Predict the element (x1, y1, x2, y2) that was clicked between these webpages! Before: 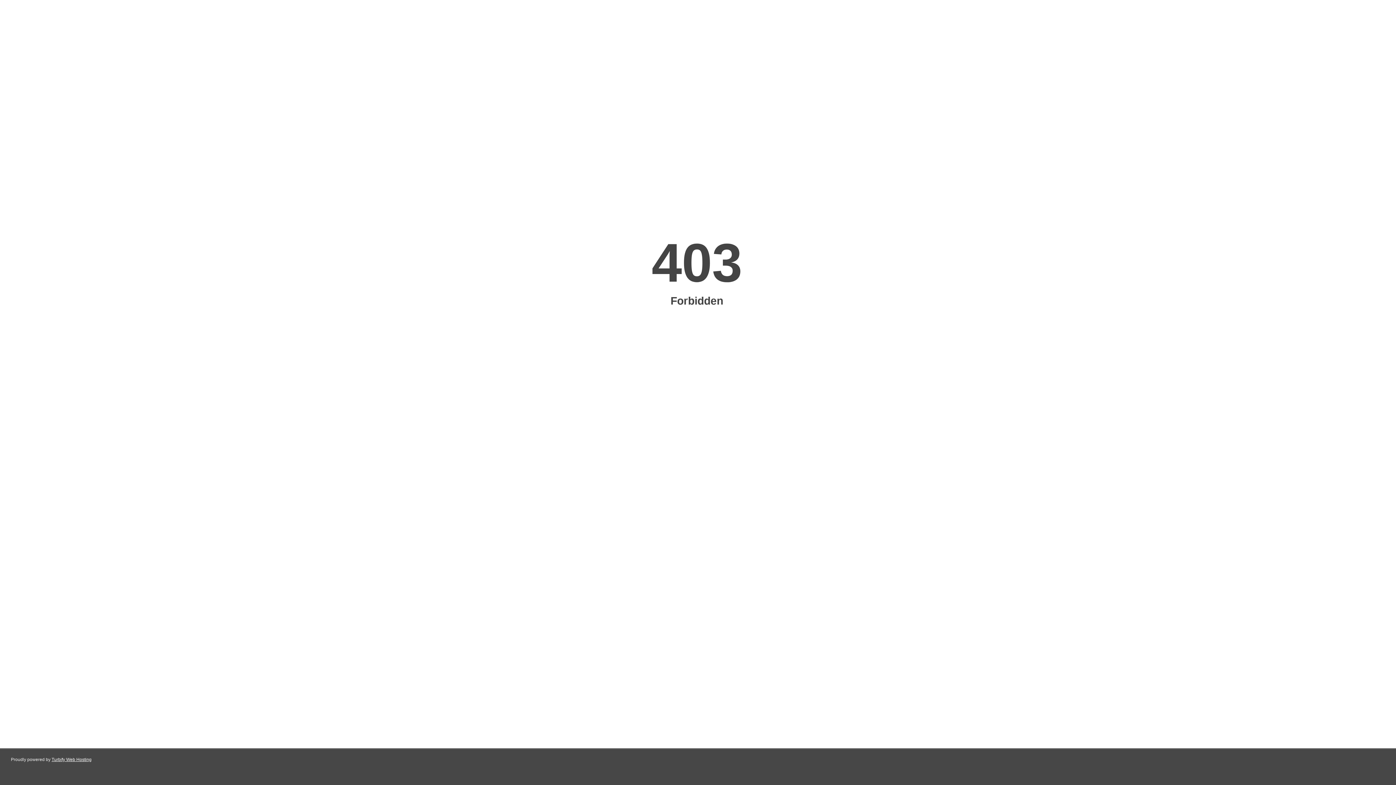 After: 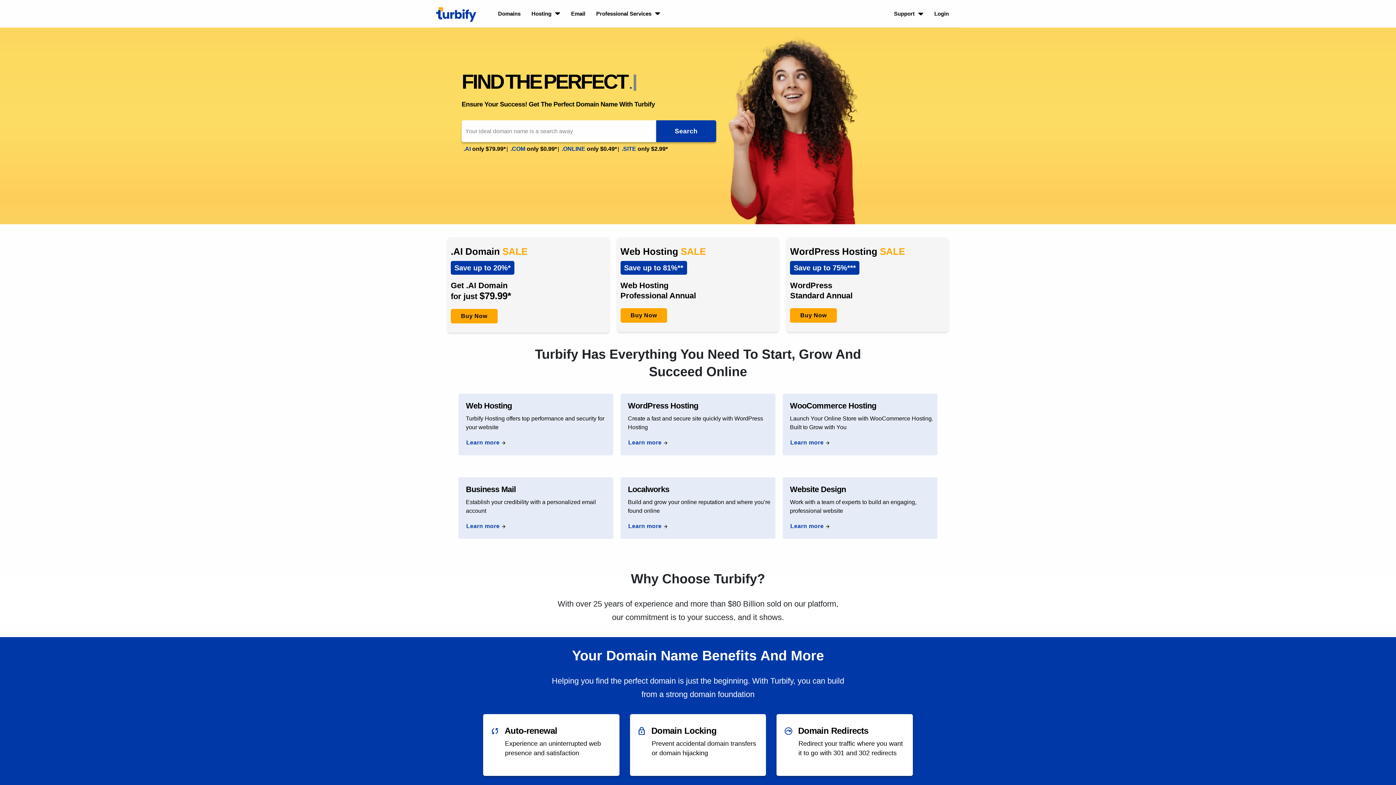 Action: label: Turbify Web Hosting bbox: (51, 757, 91, 762)